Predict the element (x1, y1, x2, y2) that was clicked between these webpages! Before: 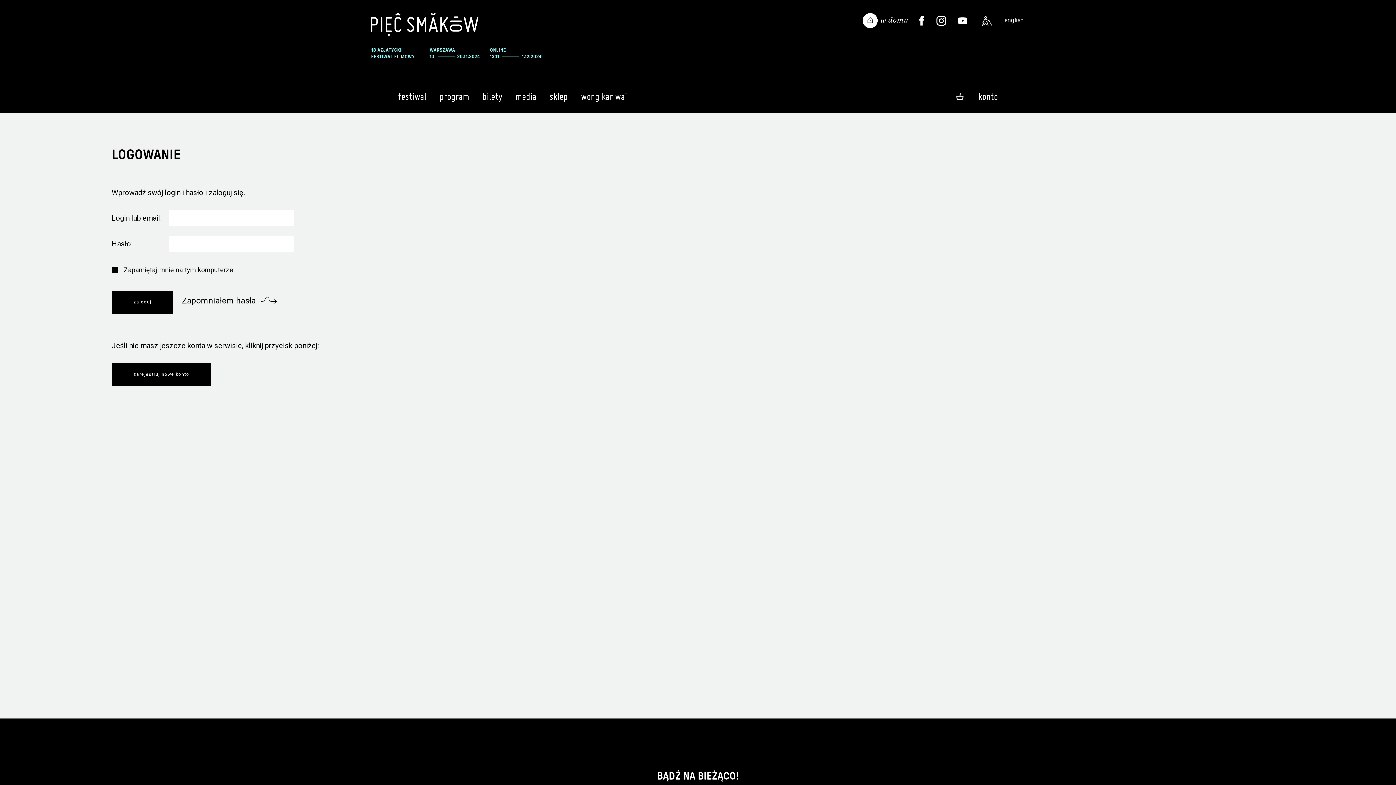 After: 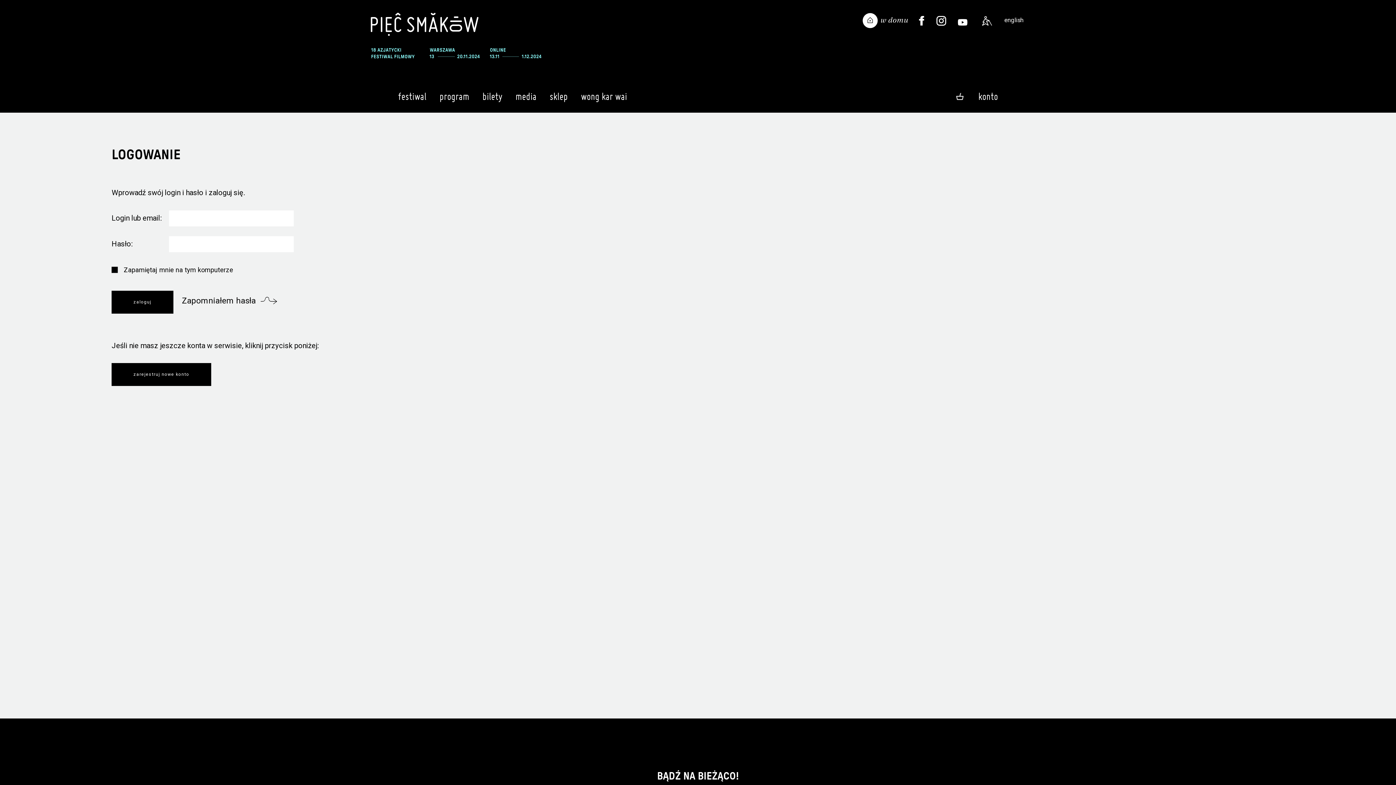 Action: bbox: (954, 12, 971, 28)